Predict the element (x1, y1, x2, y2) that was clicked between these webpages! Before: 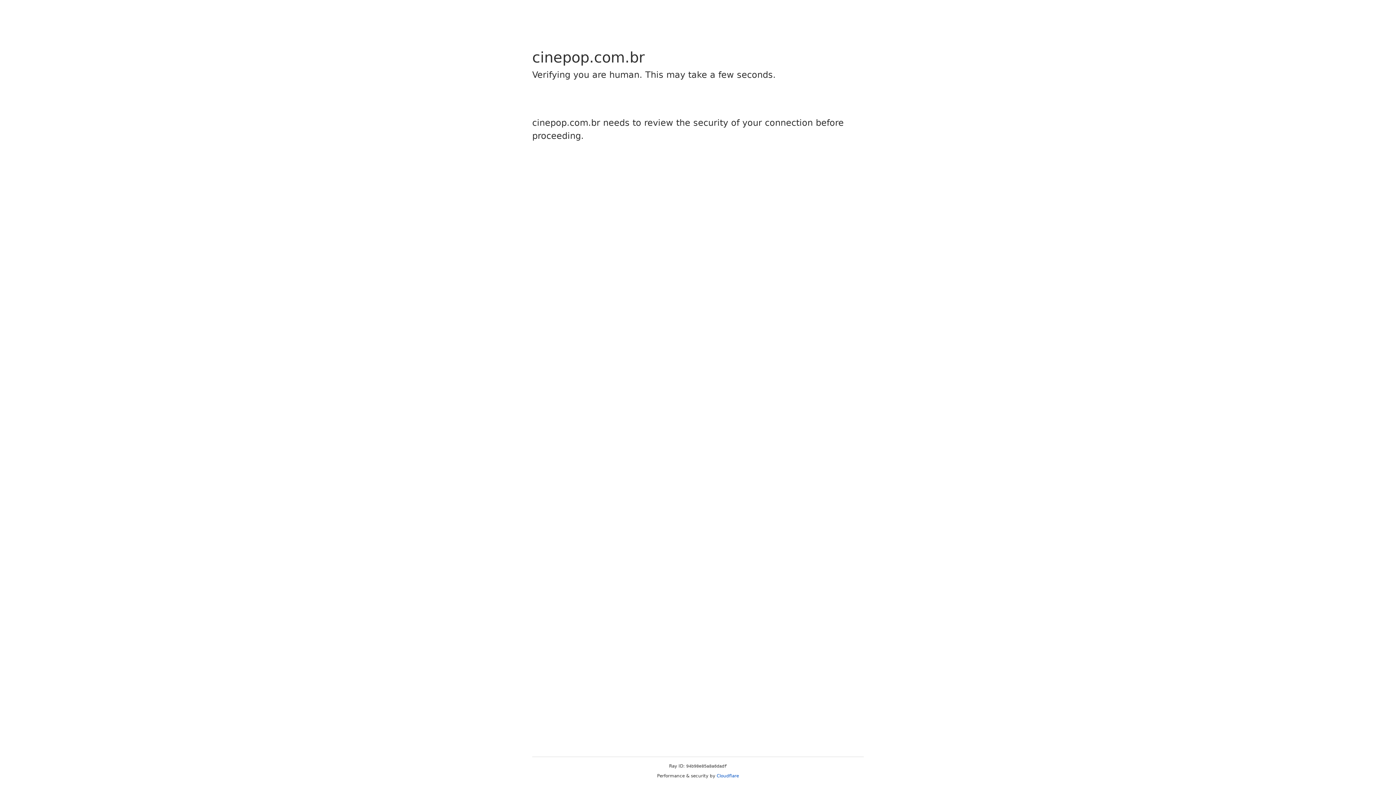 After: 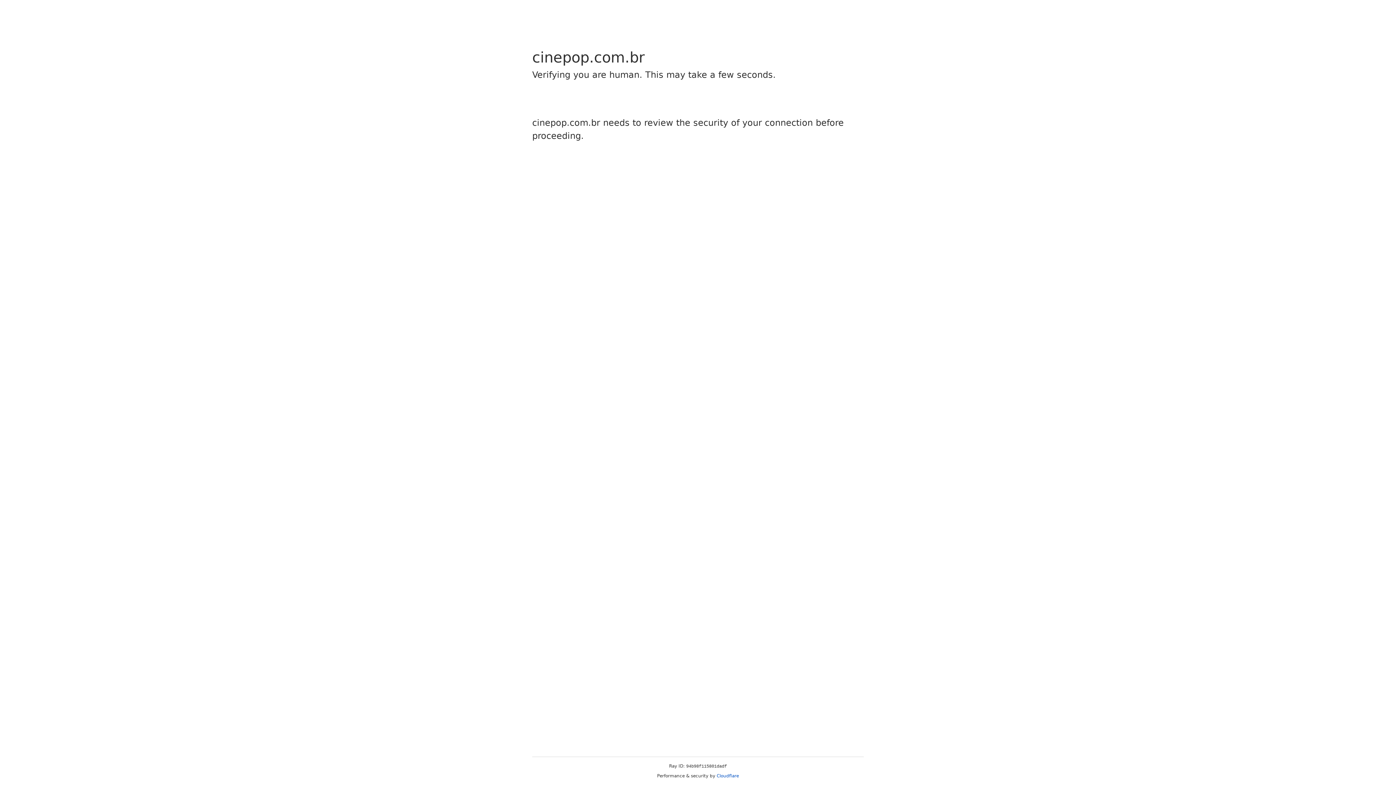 Action: bbox: (716, 773, 739, 778) label: Cloudflare